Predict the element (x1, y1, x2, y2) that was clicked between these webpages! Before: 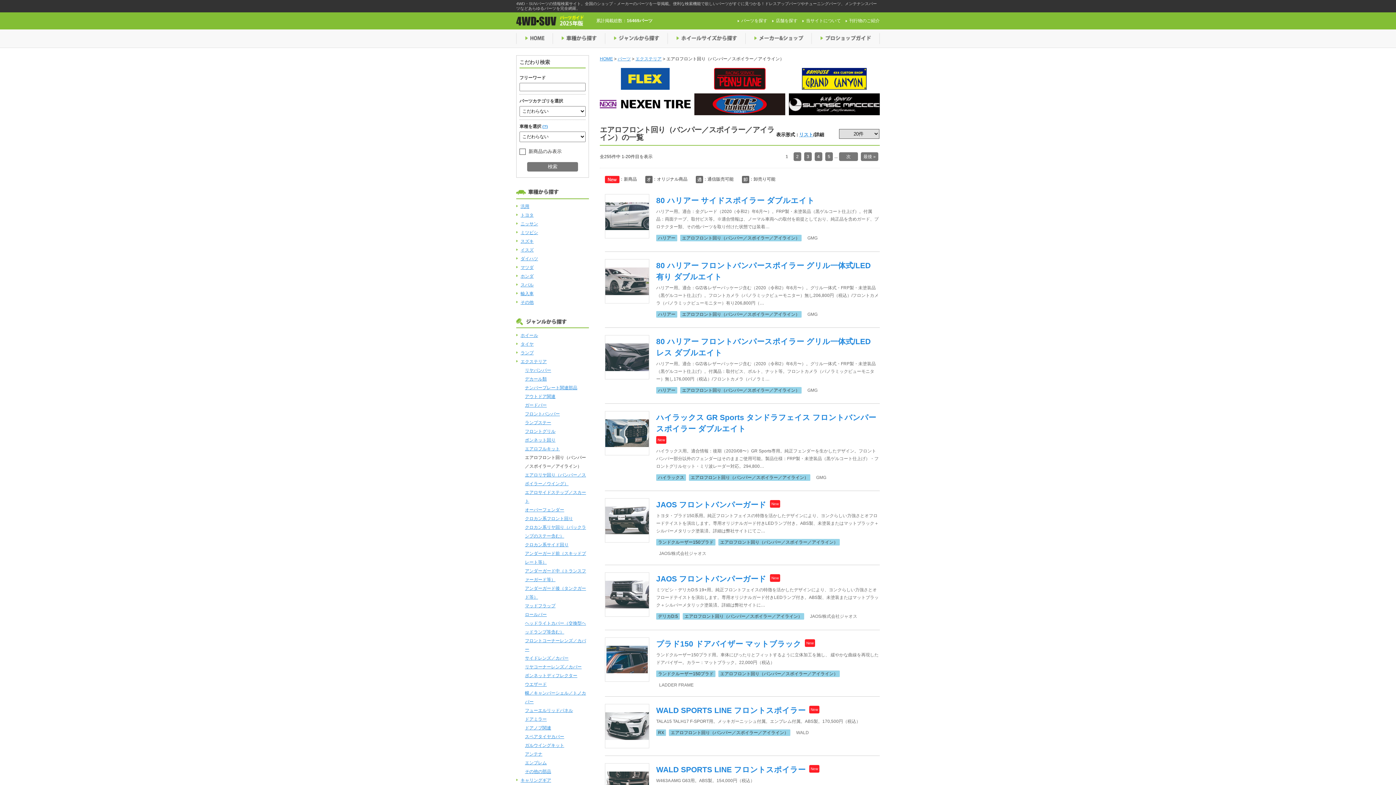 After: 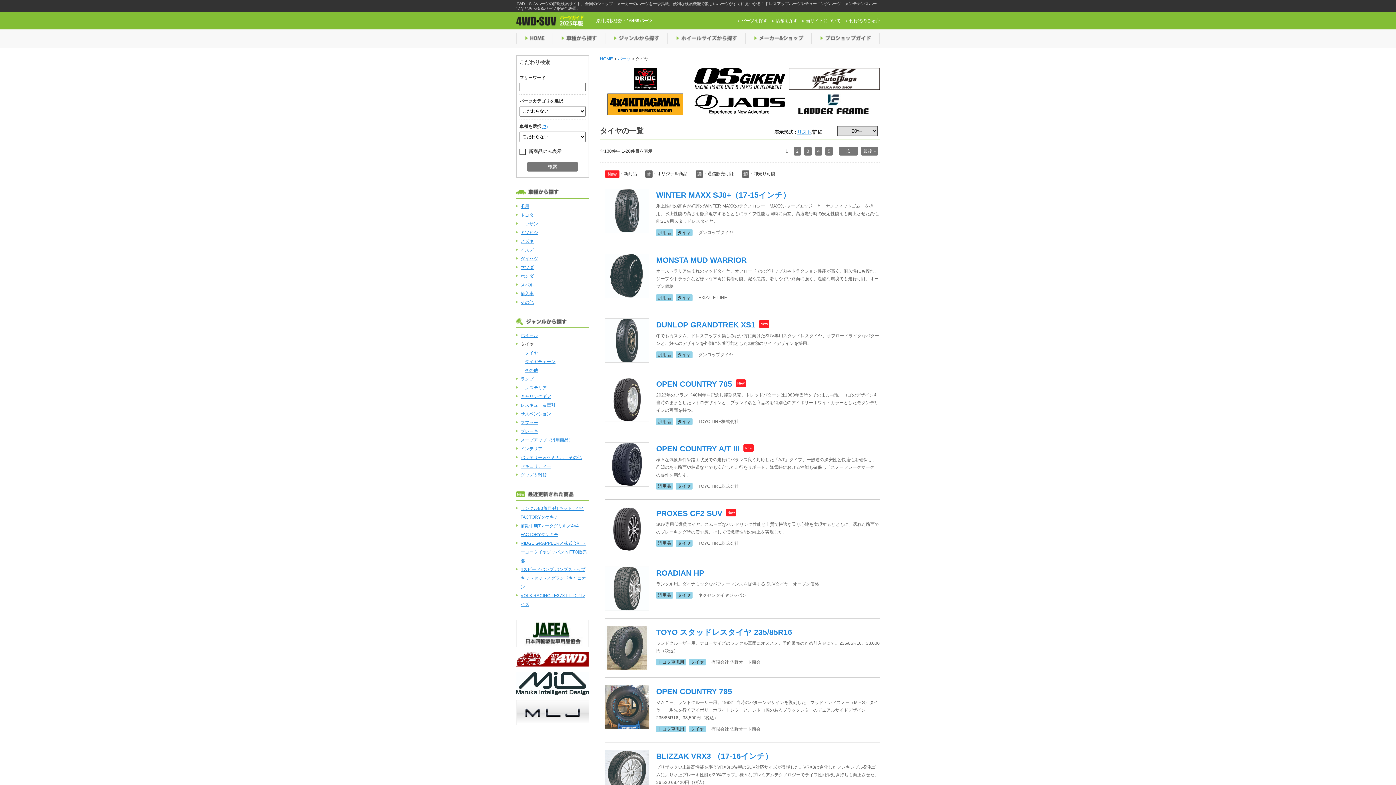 Action: bbox: (520, 341, 533, 346) label: タイヤ